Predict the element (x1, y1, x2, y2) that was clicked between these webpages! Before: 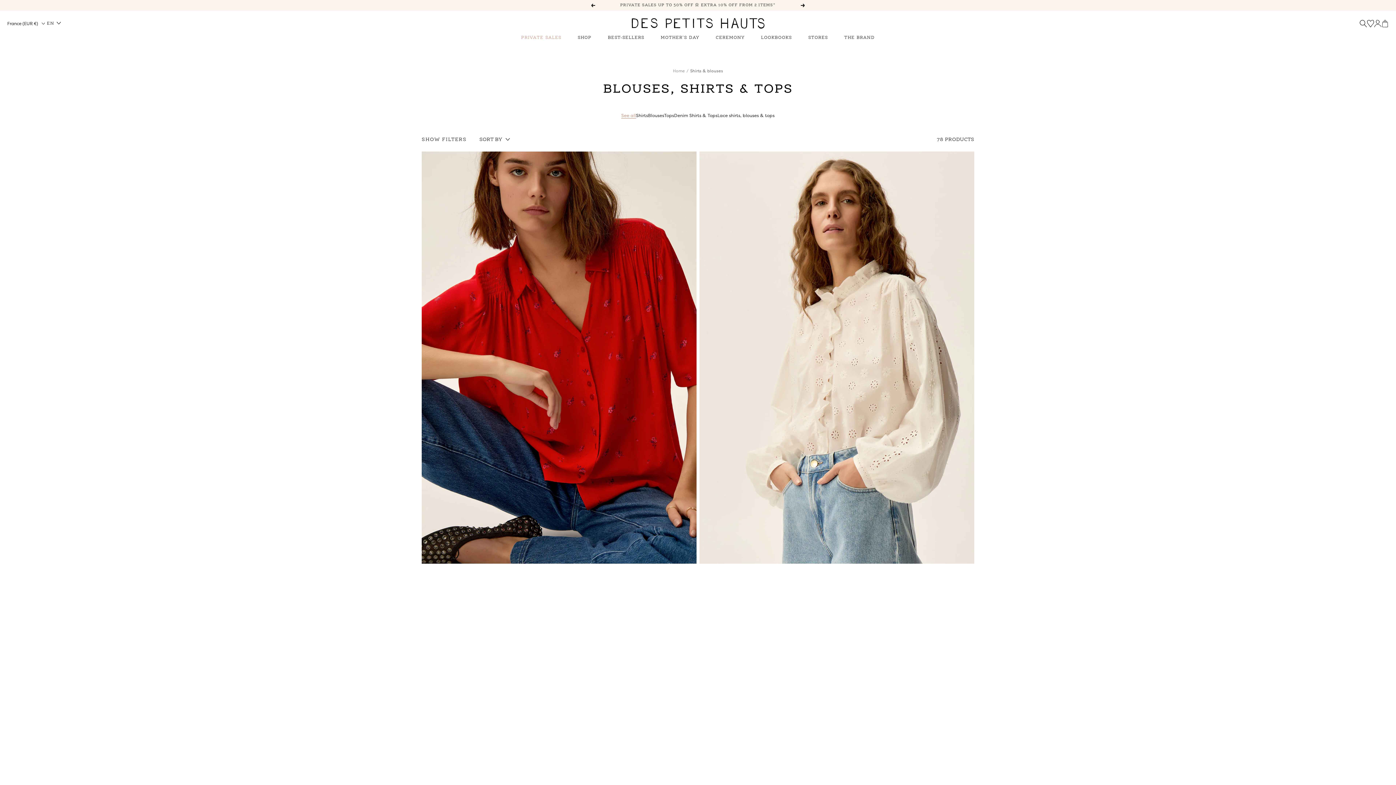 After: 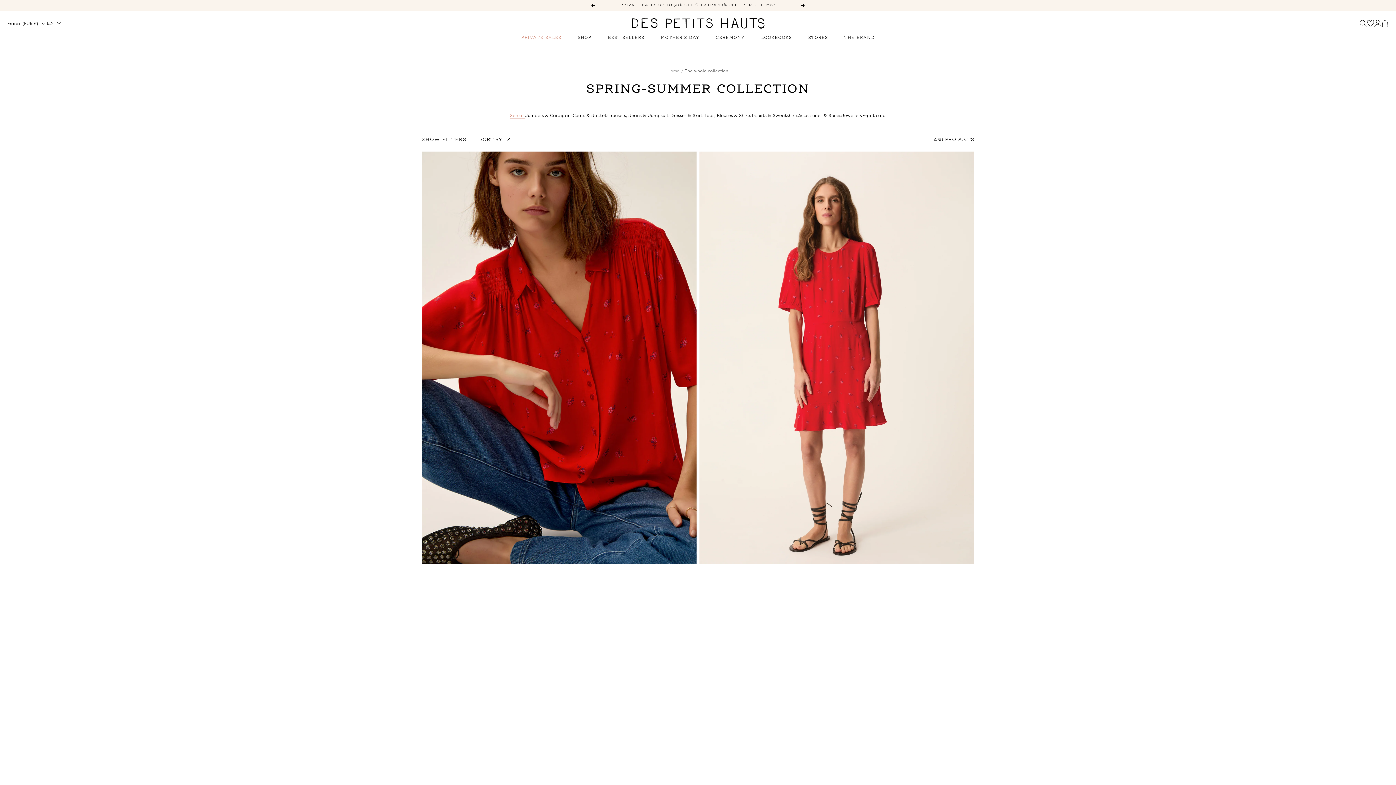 Action: bbox: (577, 34, 591, 41) label: SHOP